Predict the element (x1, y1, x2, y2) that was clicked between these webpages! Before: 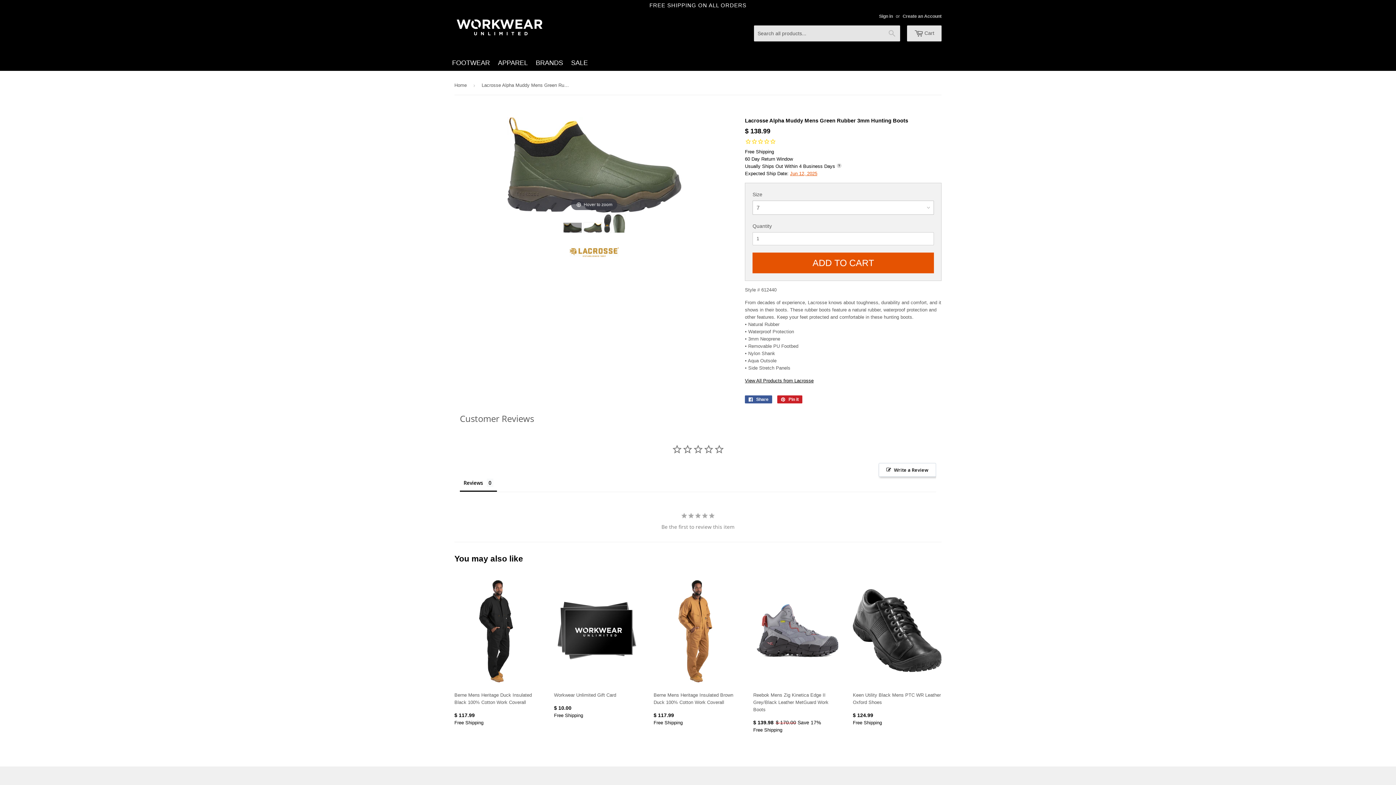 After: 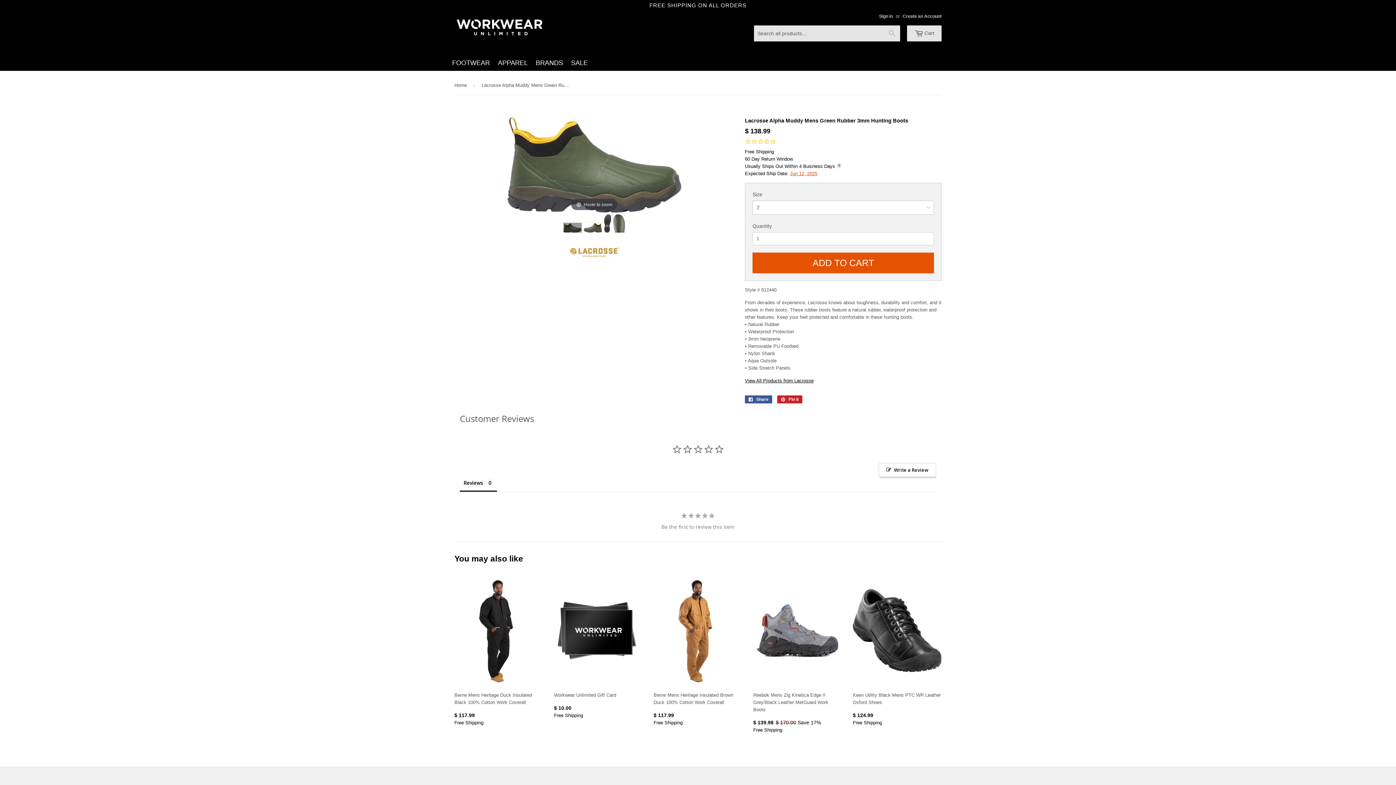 Action: bbox: (563, 222, 581, 232)